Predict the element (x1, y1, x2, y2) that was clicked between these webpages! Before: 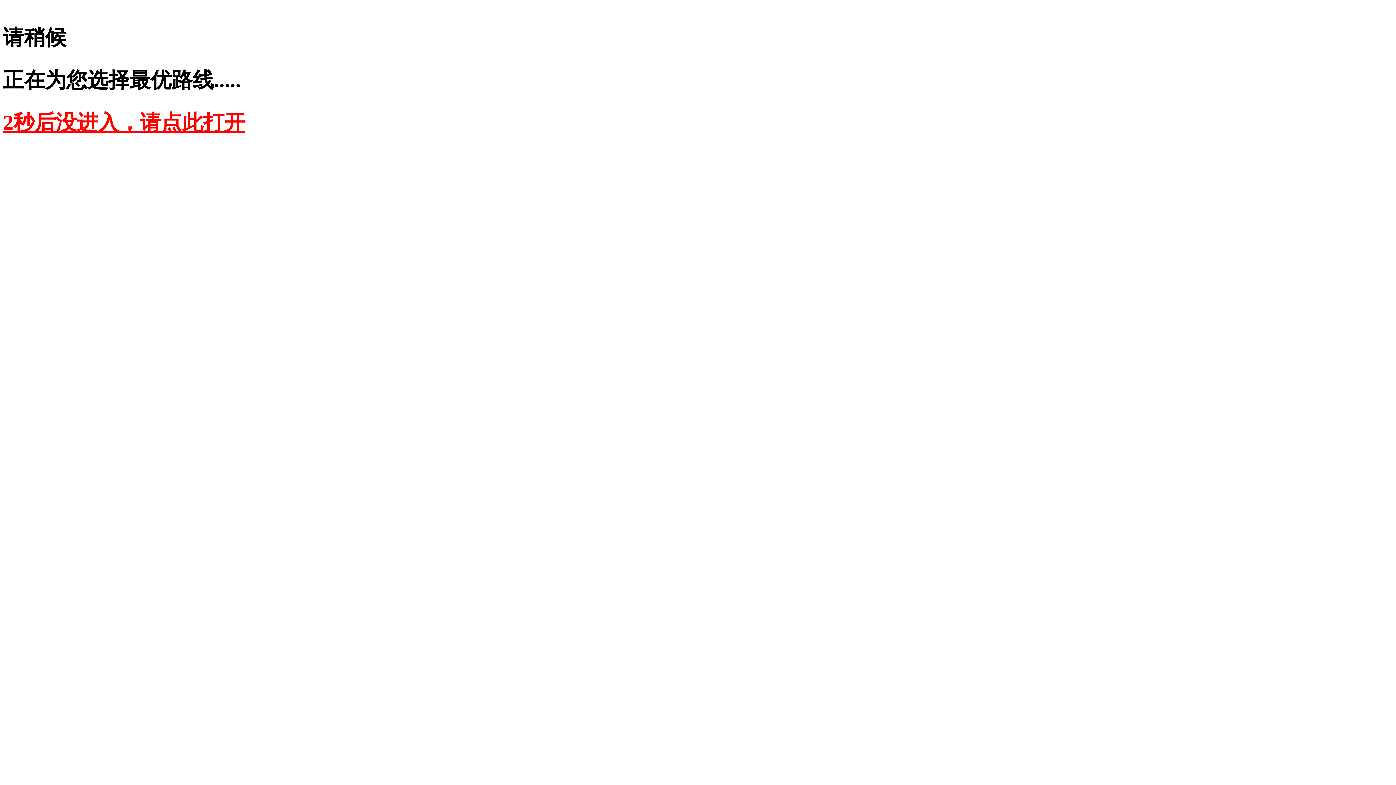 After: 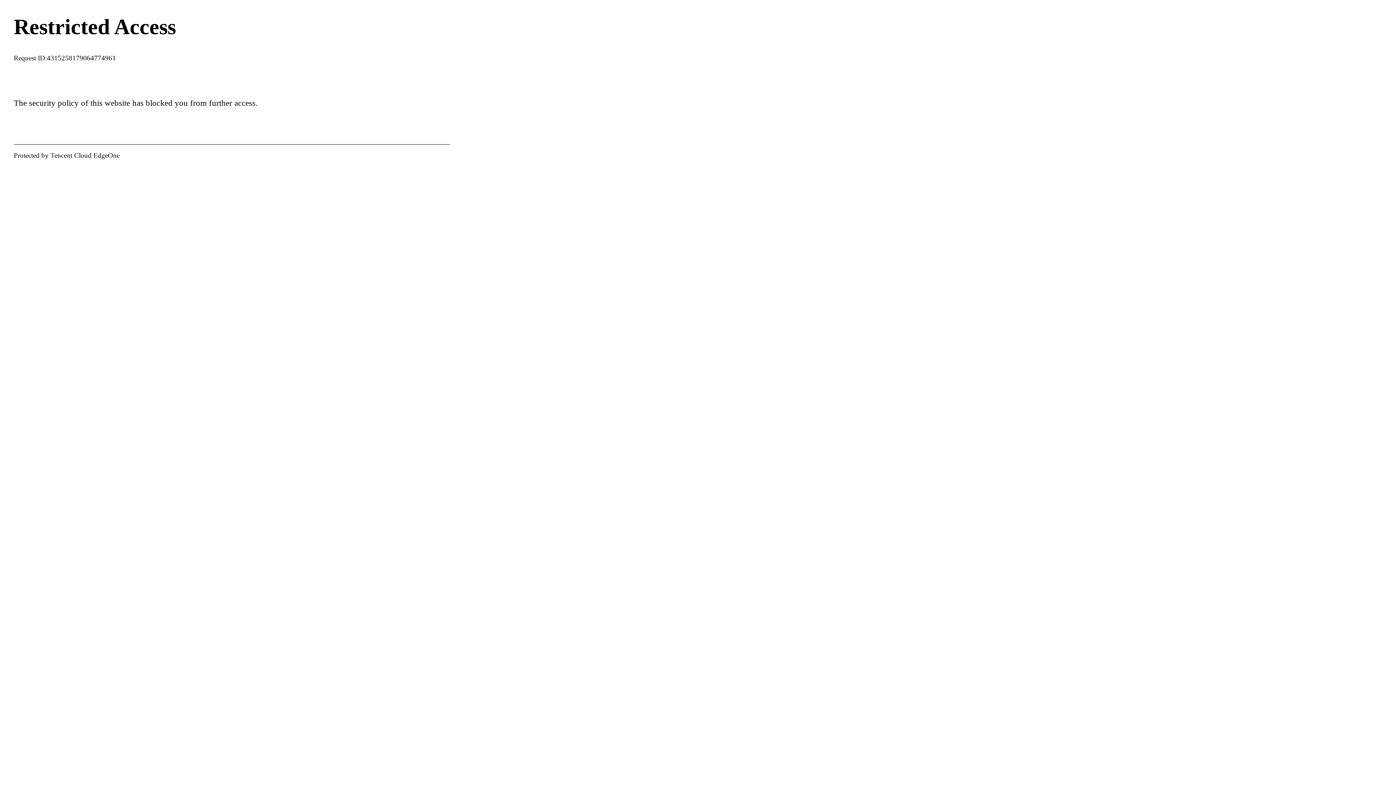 Action: label: 2秒后没进入，请点此打开 bbox: (2, 110, 245, 134)